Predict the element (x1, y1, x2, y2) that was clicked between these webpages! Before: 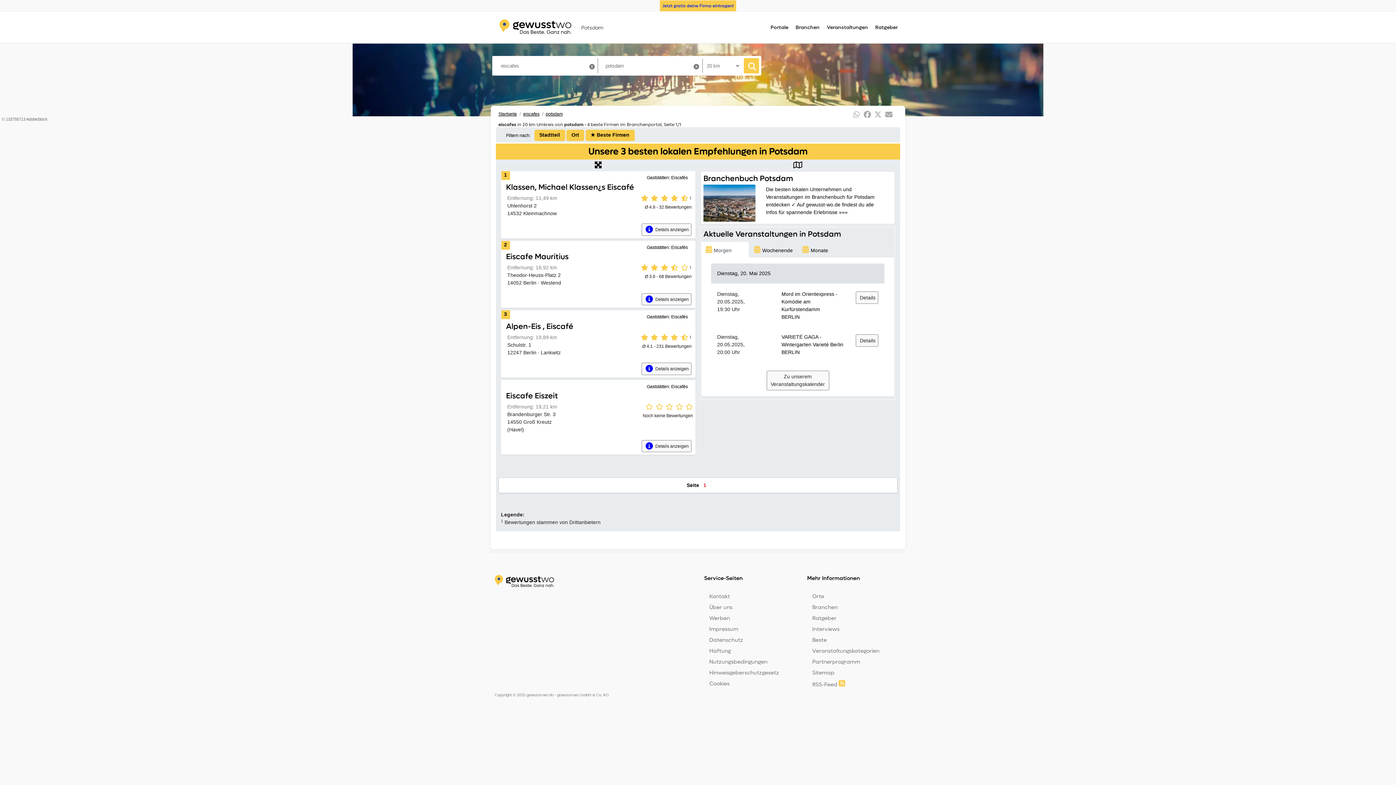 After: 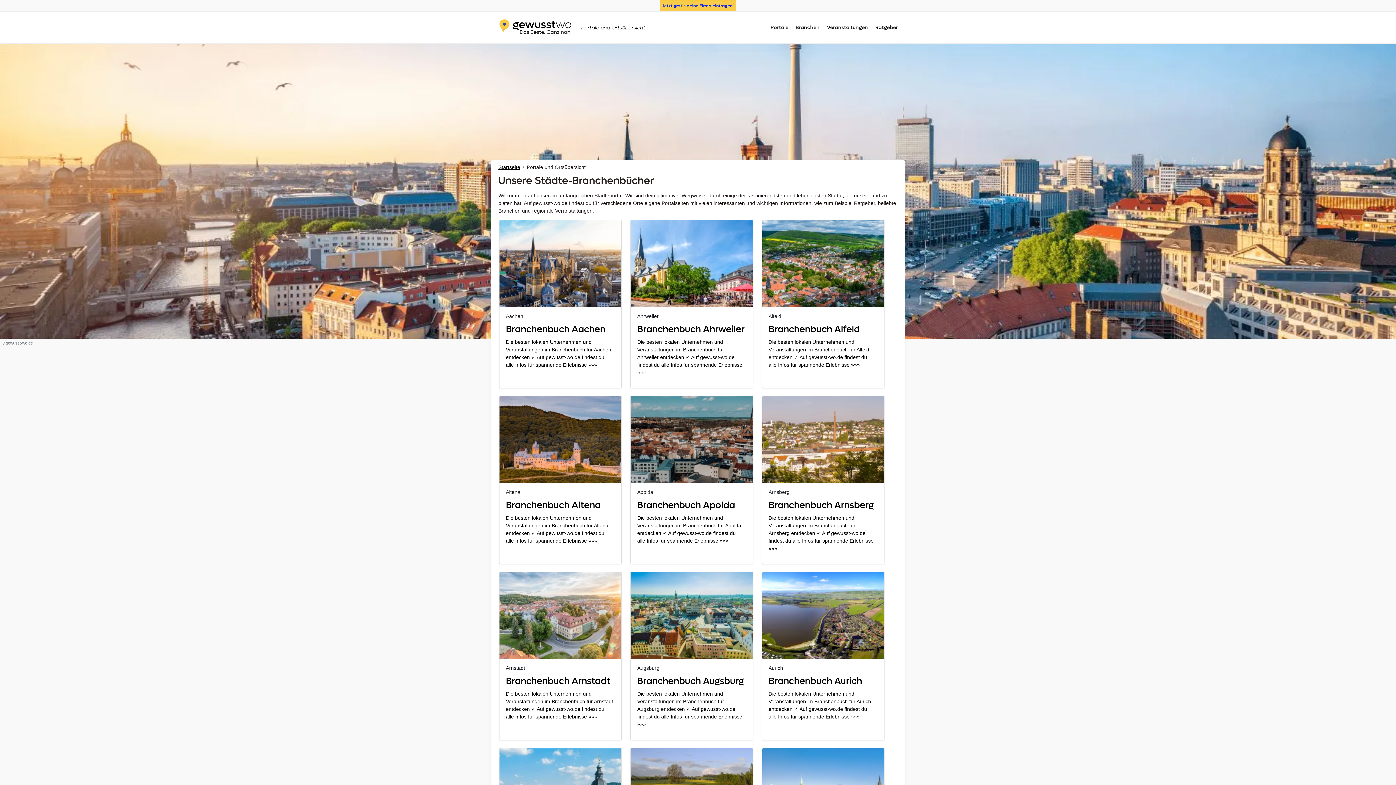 Action: bbox: (770, 21, 788, 34) label: Portale